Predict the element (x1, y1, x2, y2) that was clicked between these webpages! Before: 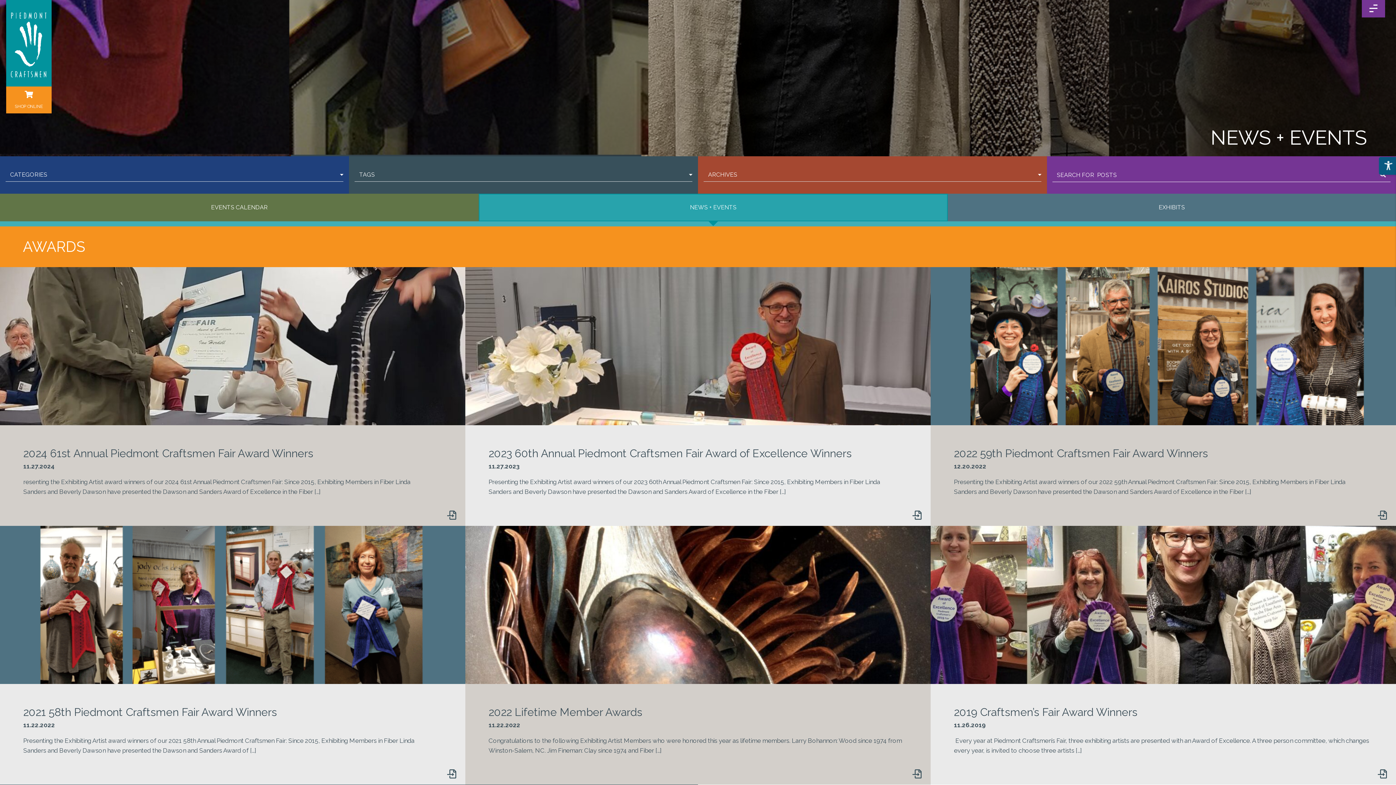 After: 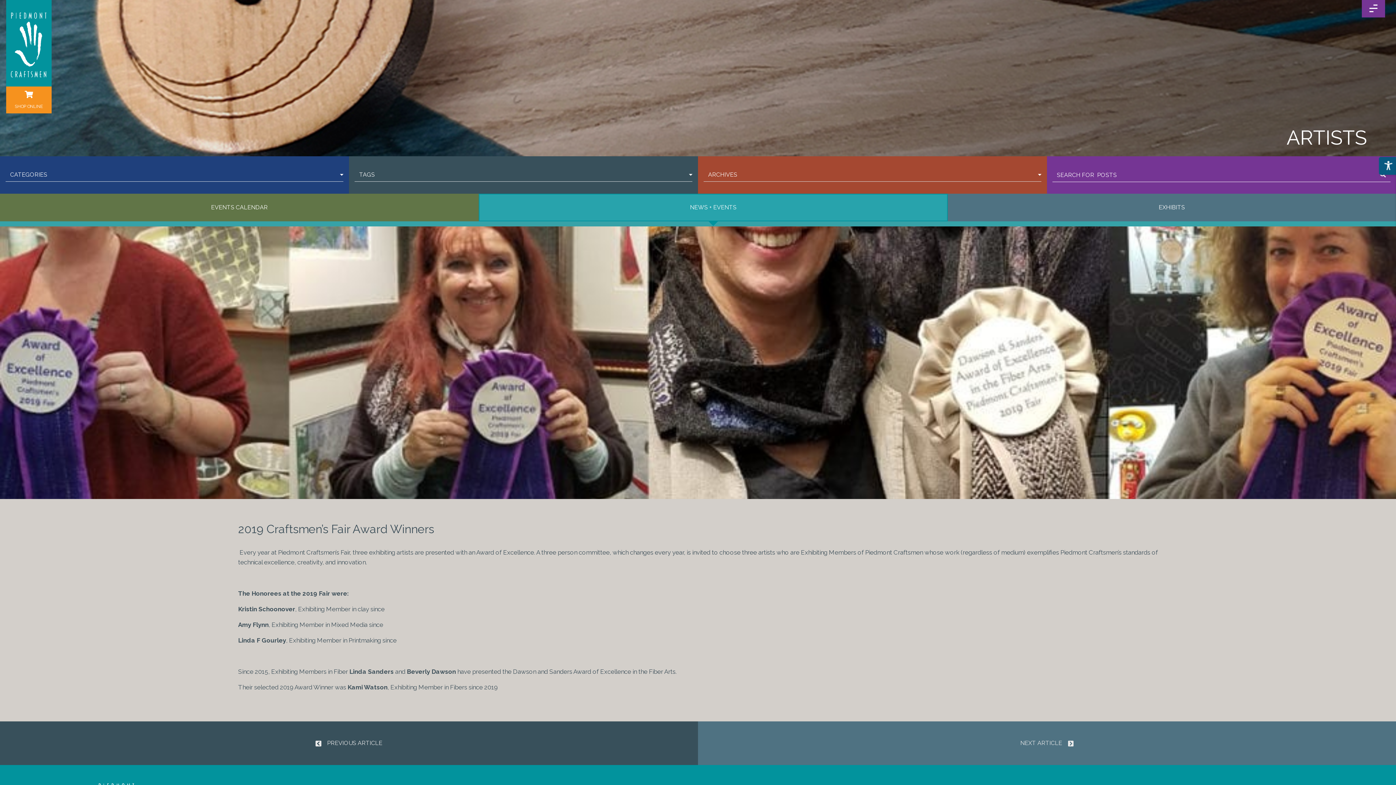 Action: bbox: (1378, 768, 1387, 781)